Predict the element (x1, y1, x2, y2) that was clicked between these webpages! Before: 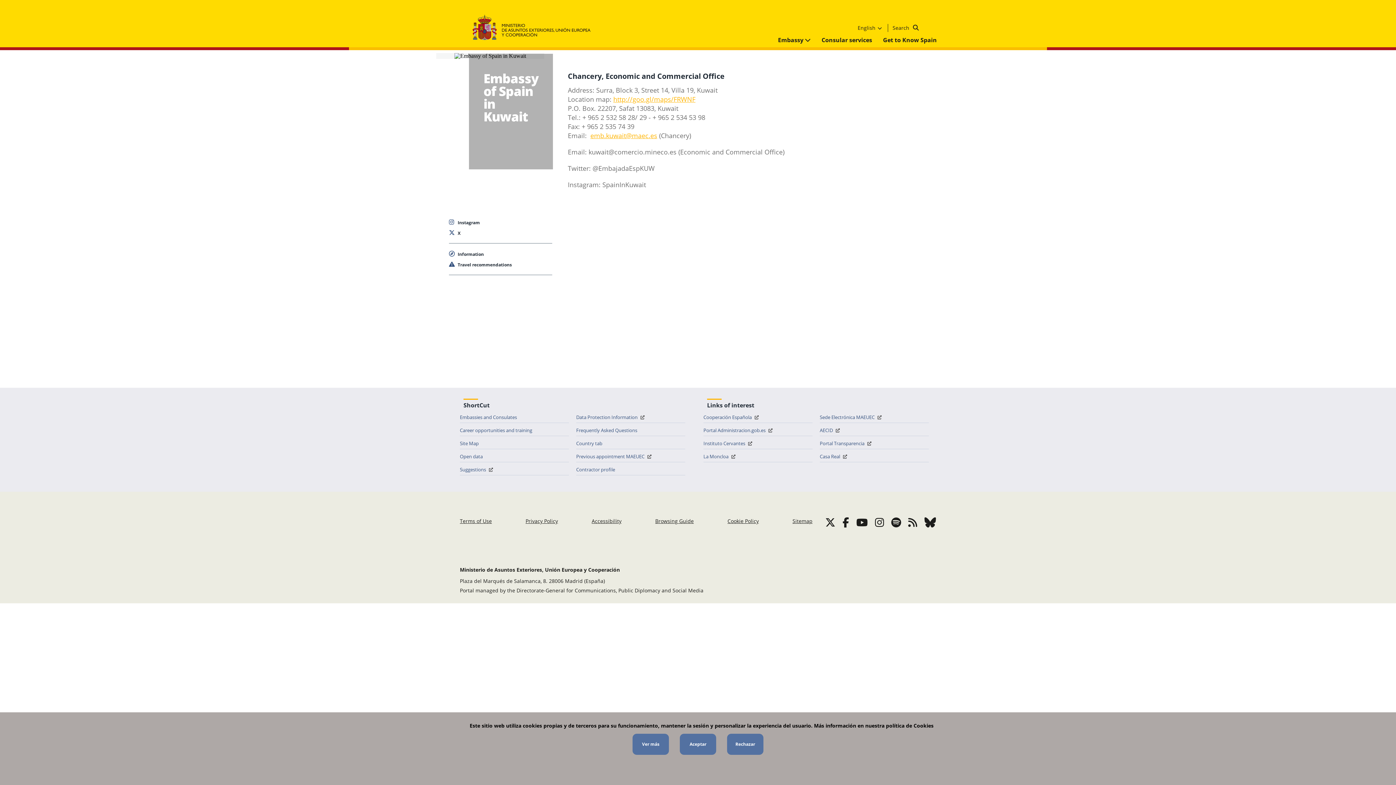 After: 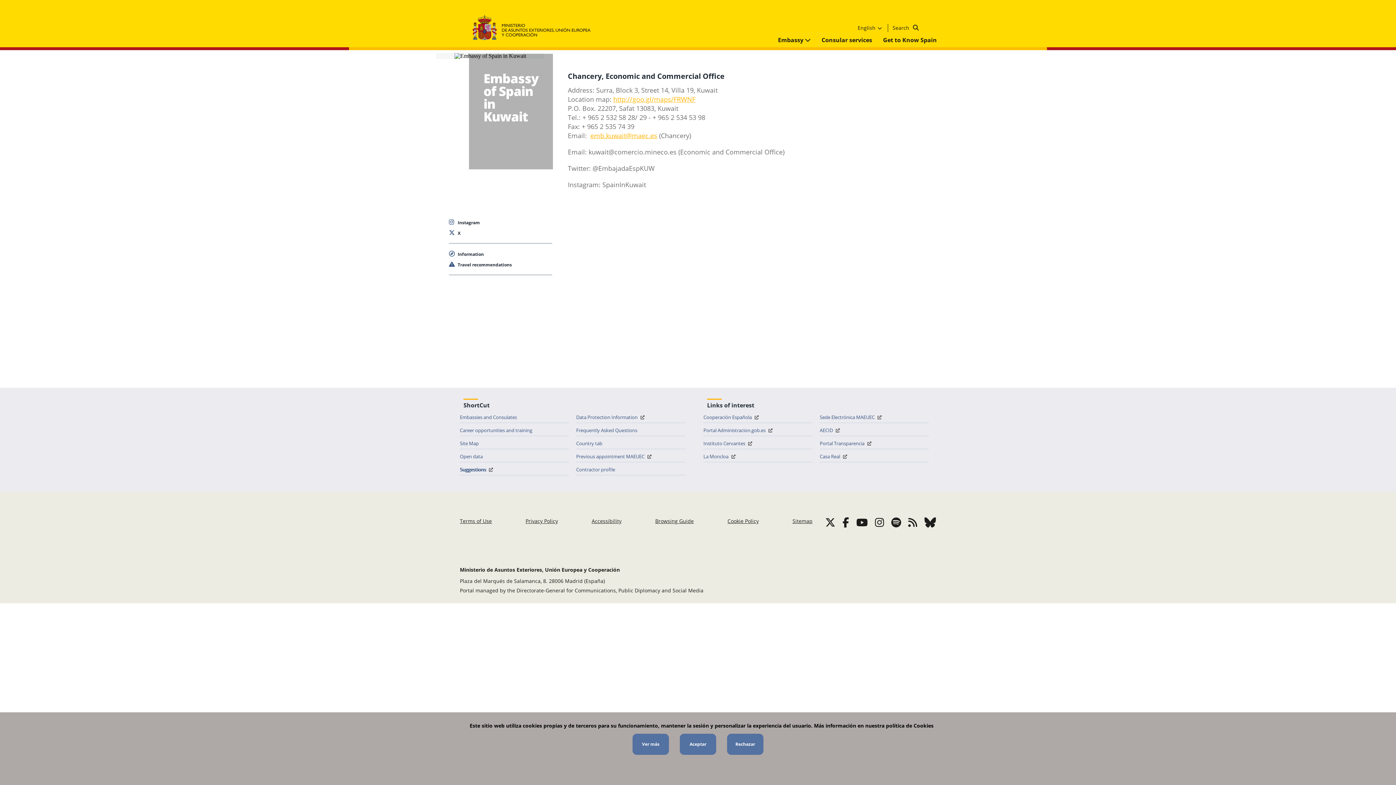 Action: bbox: (460, 464, 569, 475) label: Suggestions 